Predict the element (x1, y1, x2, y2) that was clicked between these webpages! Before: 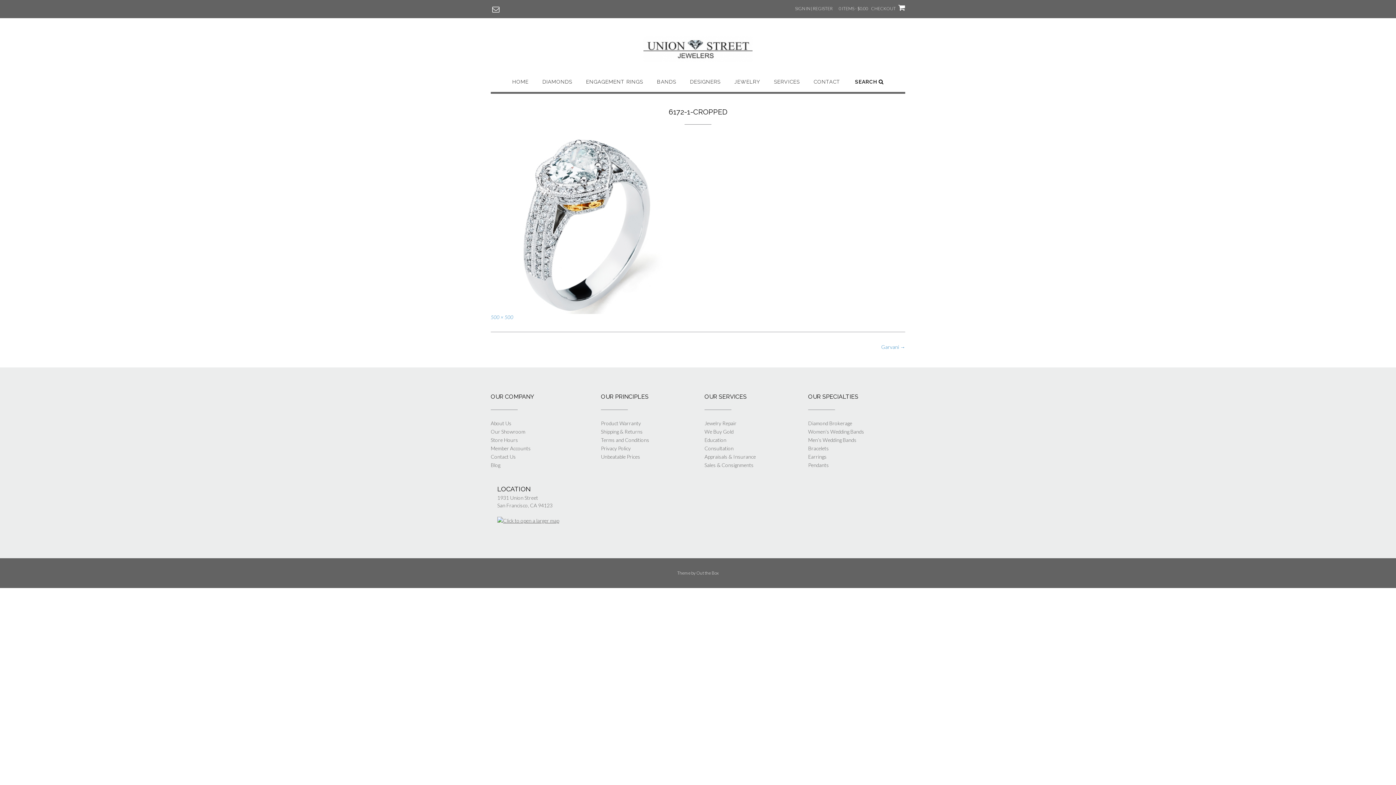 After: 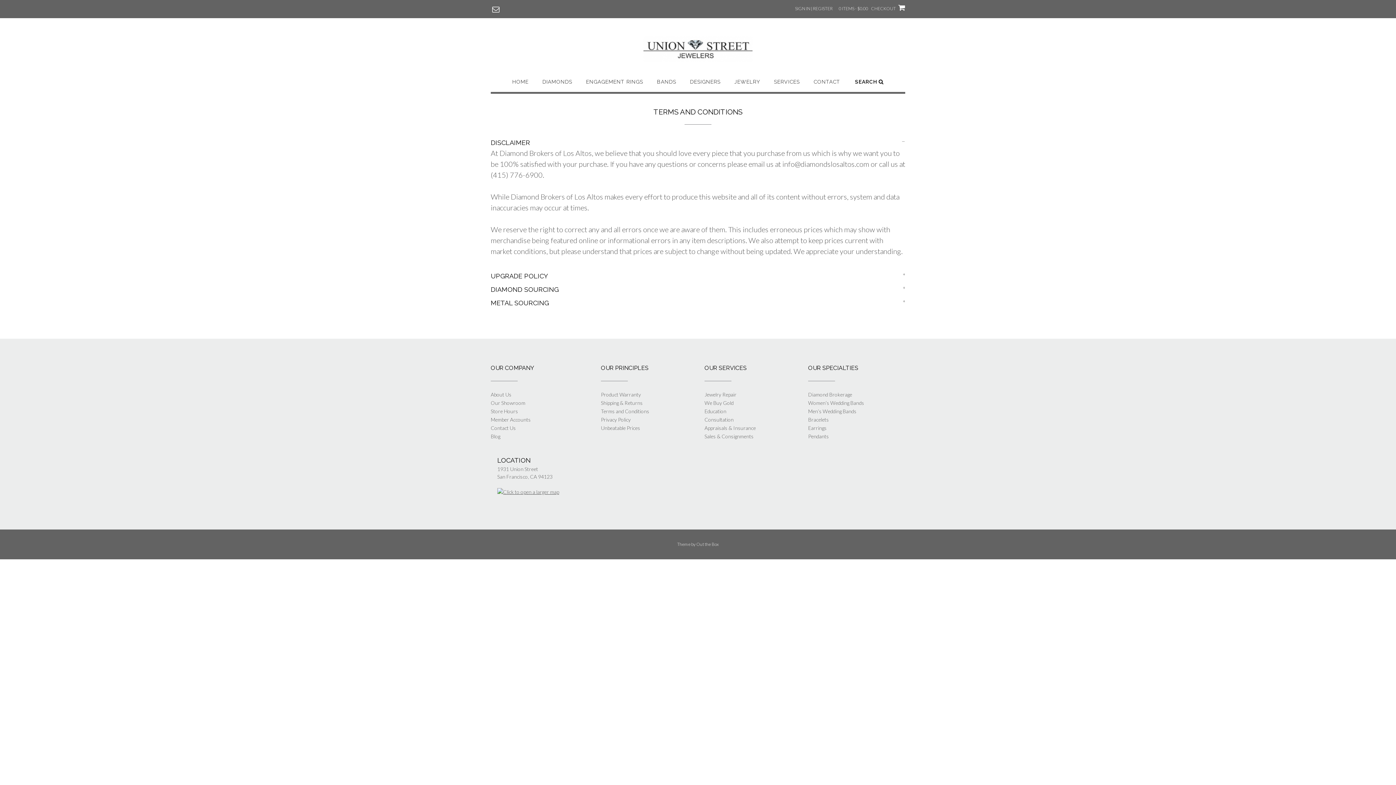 Action: bbox: (601, 437, 649, 443) label: Terms and Conditions